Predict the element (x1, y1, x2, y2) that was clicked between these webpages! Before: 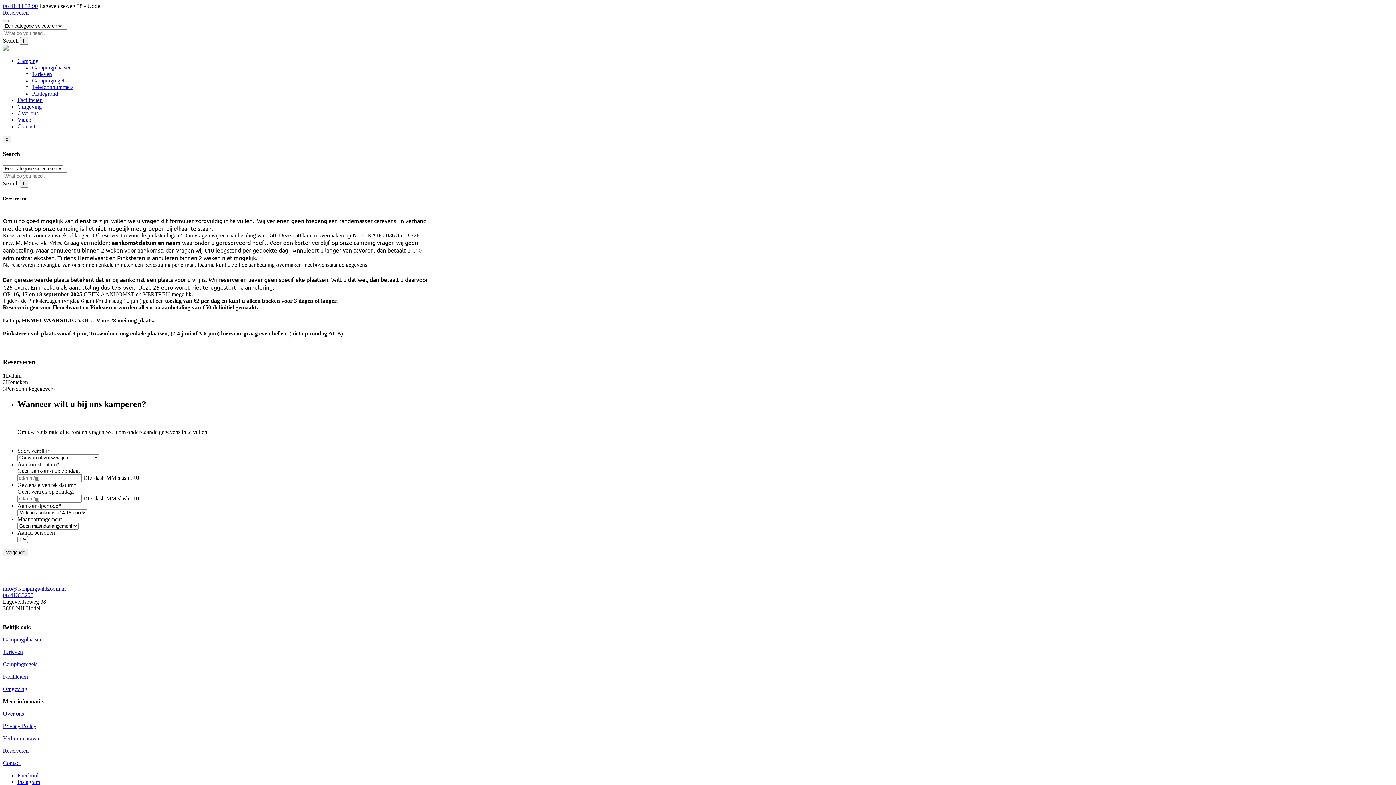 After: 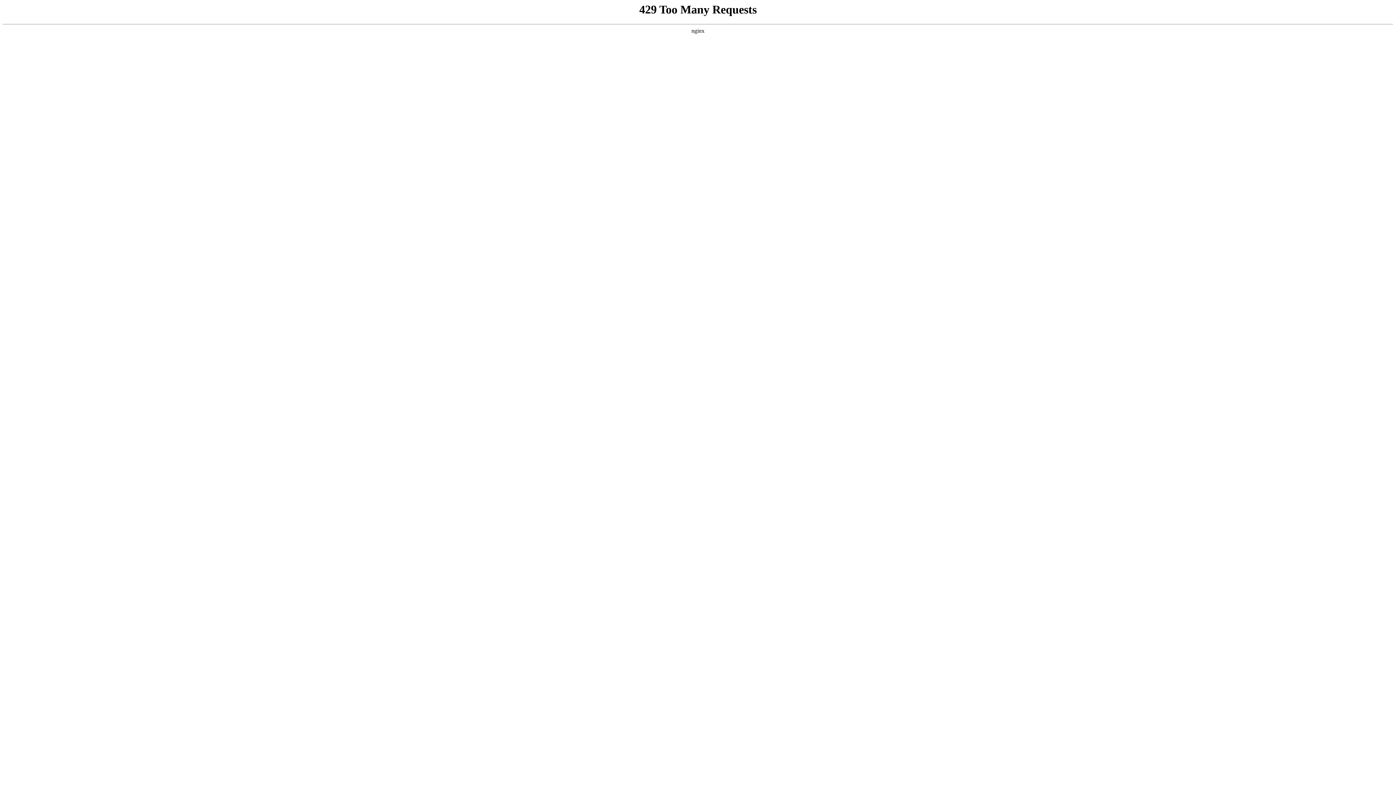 Action: label: Privacy Policy bbox: (2, 723, 36, 729)